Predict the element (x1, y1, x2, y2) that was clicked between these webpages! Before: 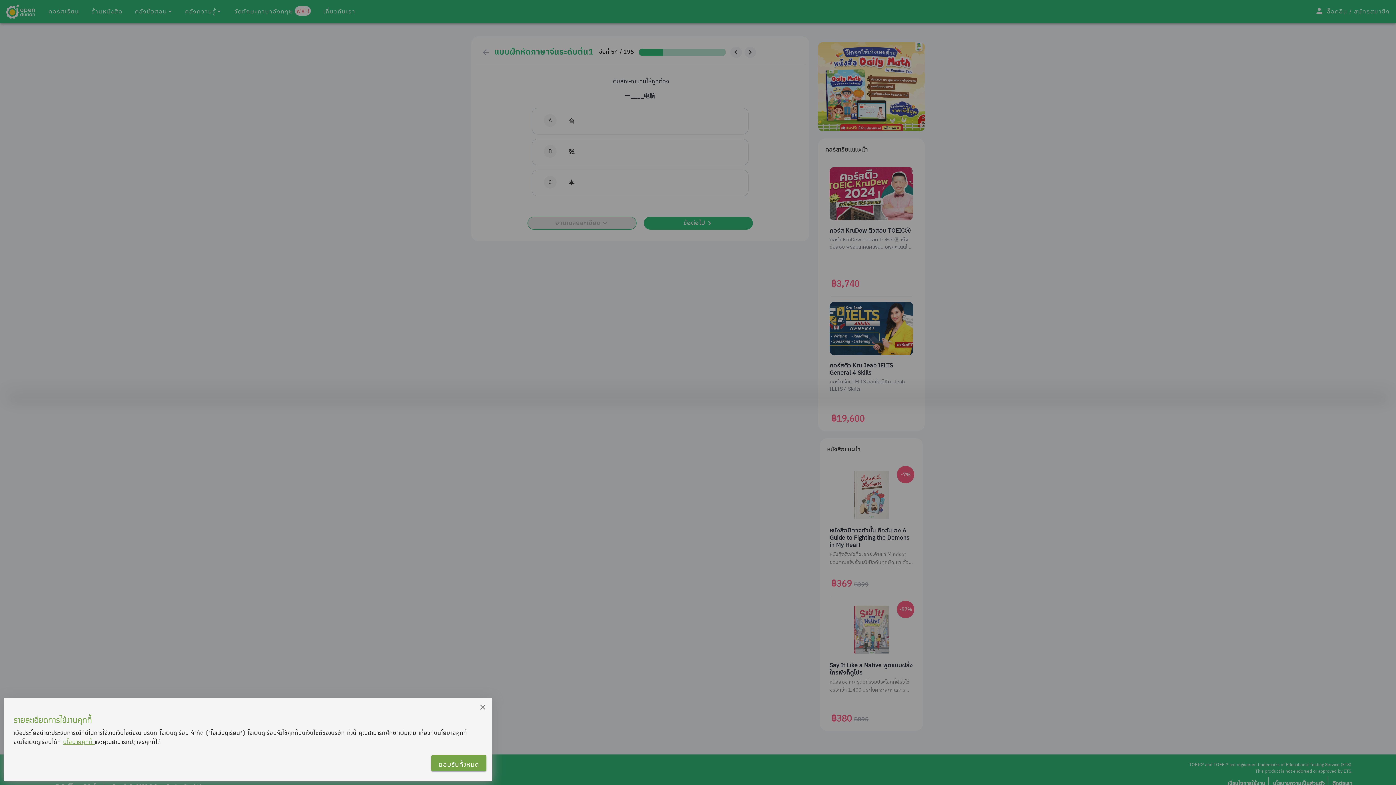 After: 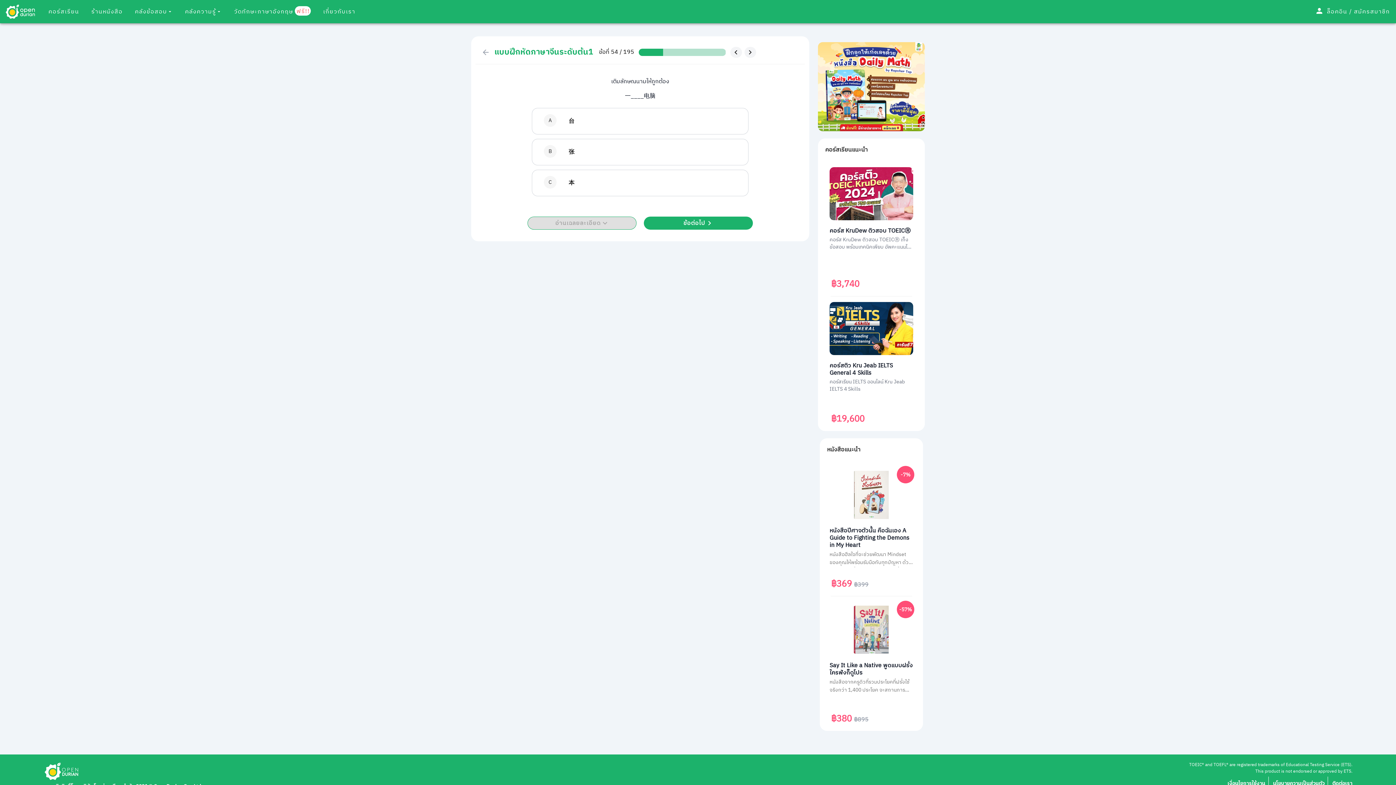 Action: label: ยอมรับทั้งหมด bbox: (431, 755, 486, 771)